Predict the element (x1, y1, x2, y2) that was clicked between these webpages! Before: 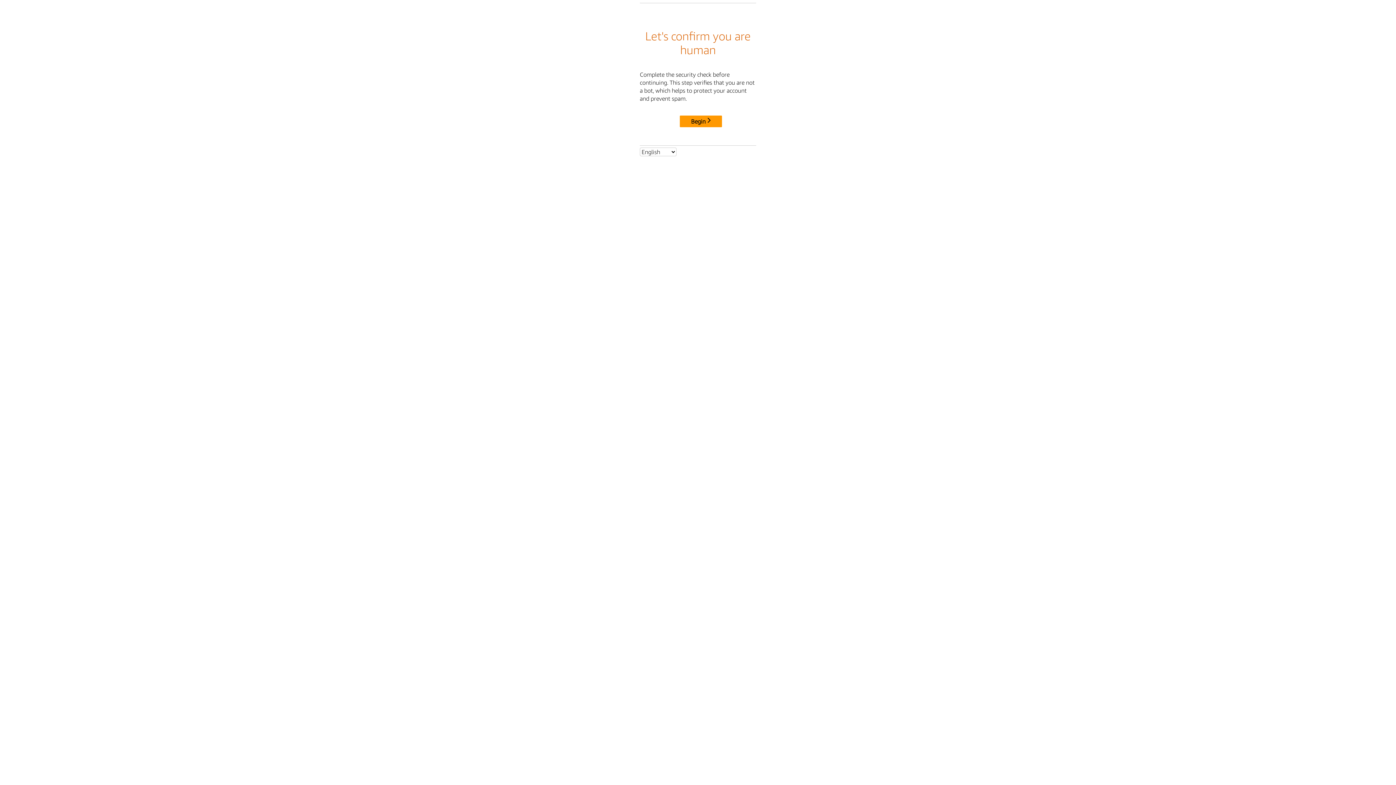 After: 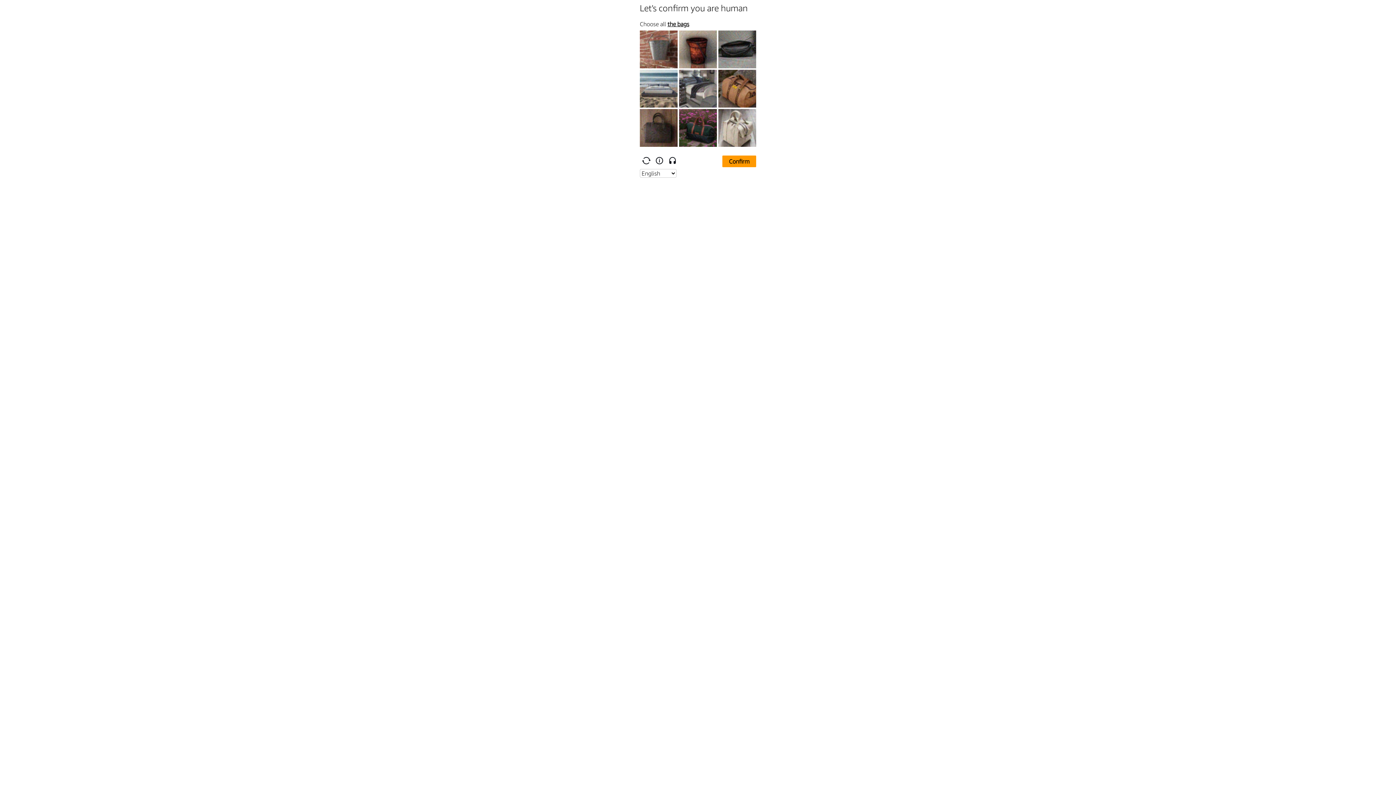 Action: label: Begin bbox: (680, 115, 722, 127)